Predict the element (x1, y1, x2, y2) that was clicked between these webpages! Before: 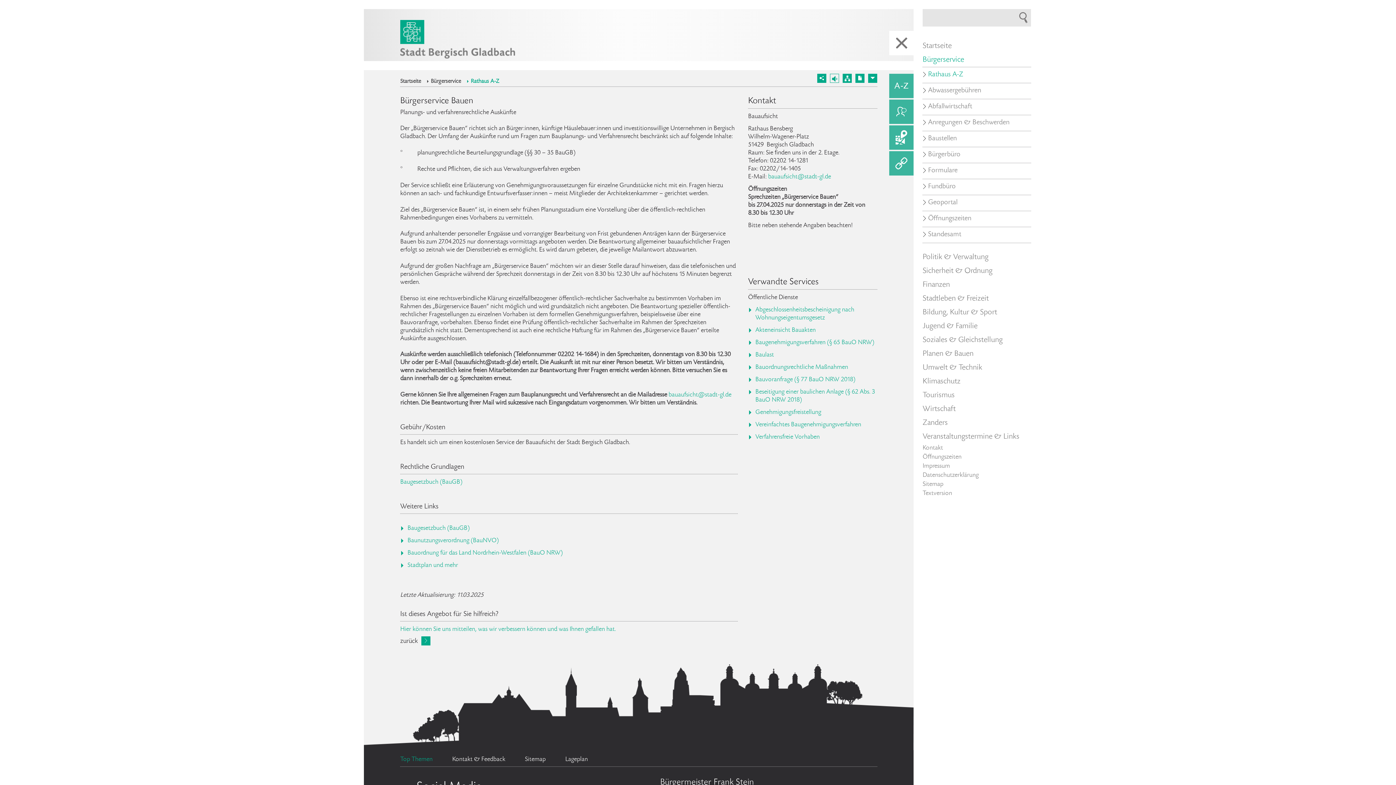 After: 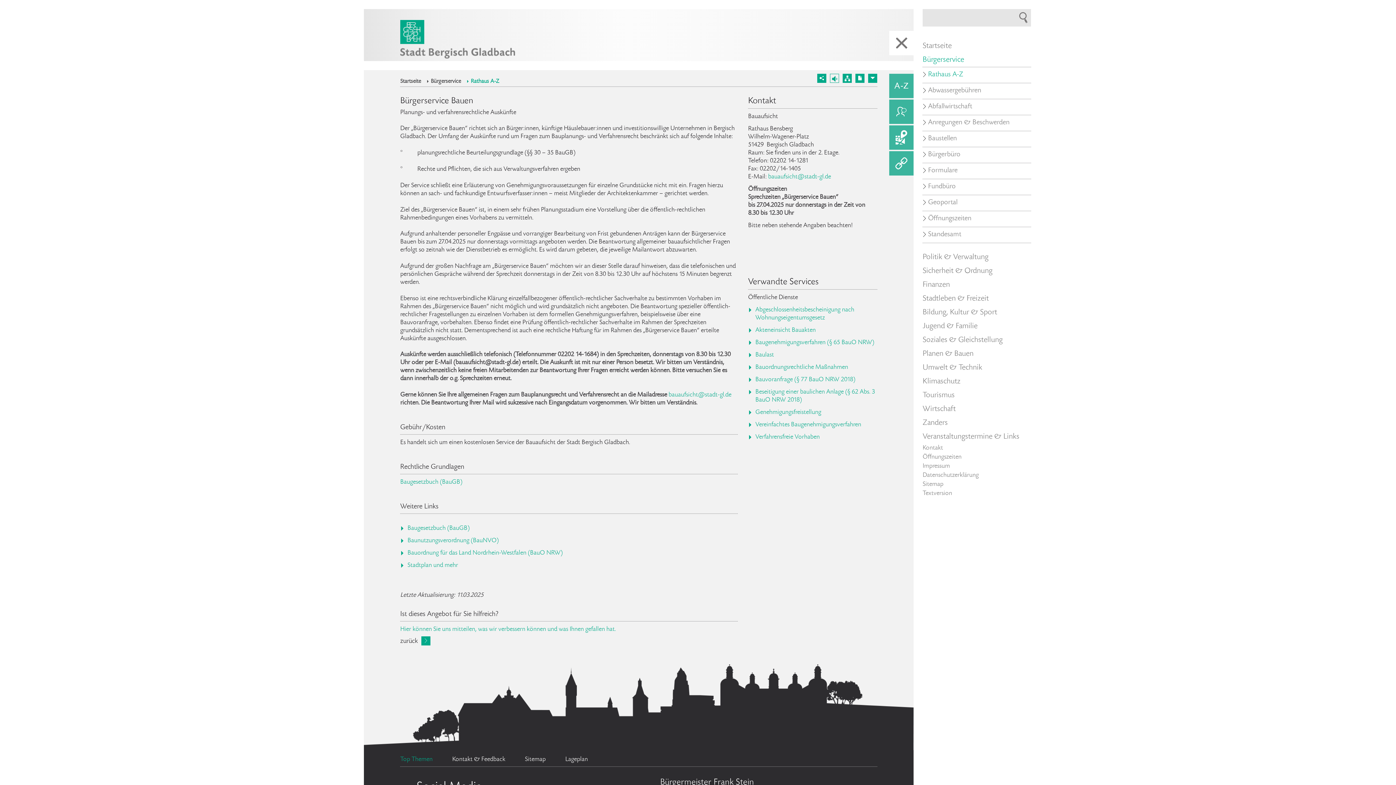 Action: label: Baugesetzbuch (BauGB) bbox: (400, 479, 462, 485)